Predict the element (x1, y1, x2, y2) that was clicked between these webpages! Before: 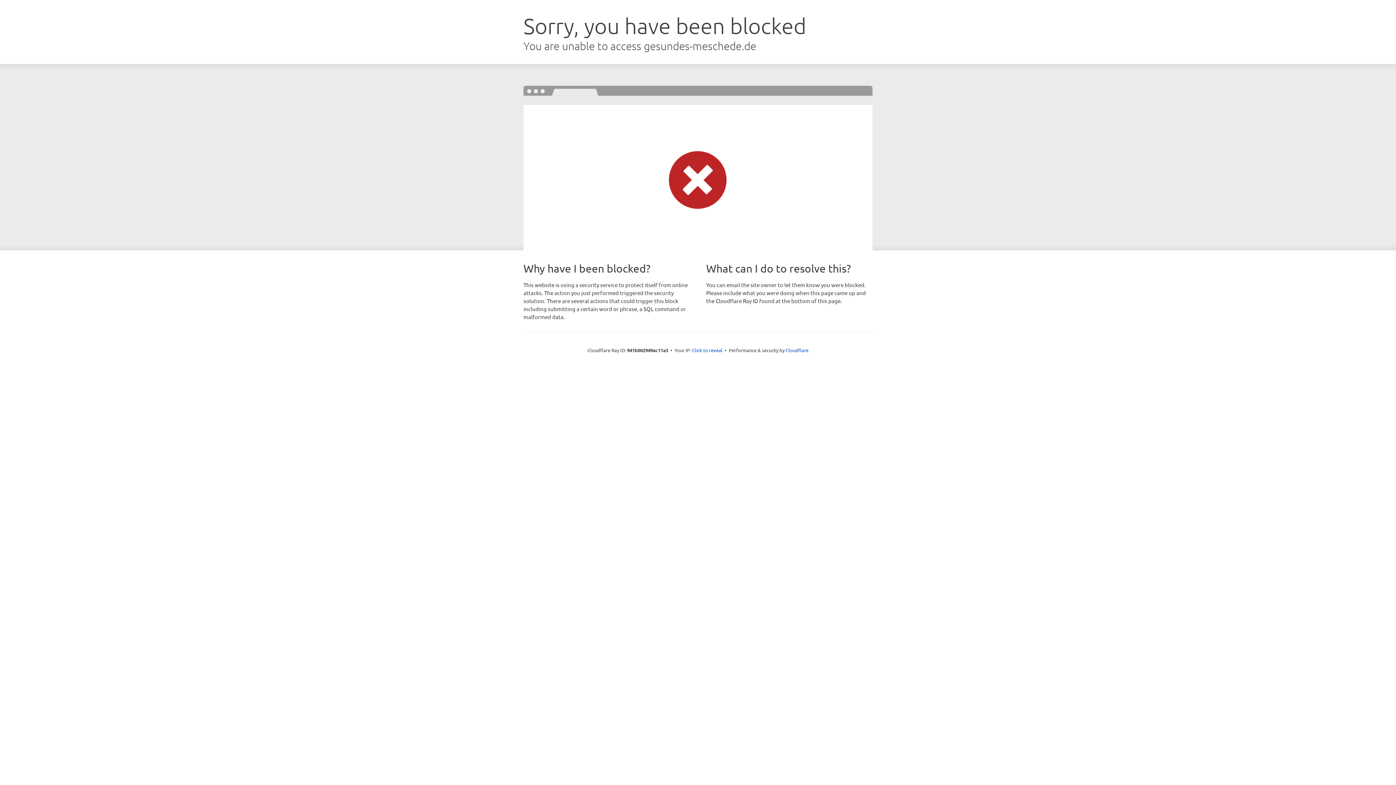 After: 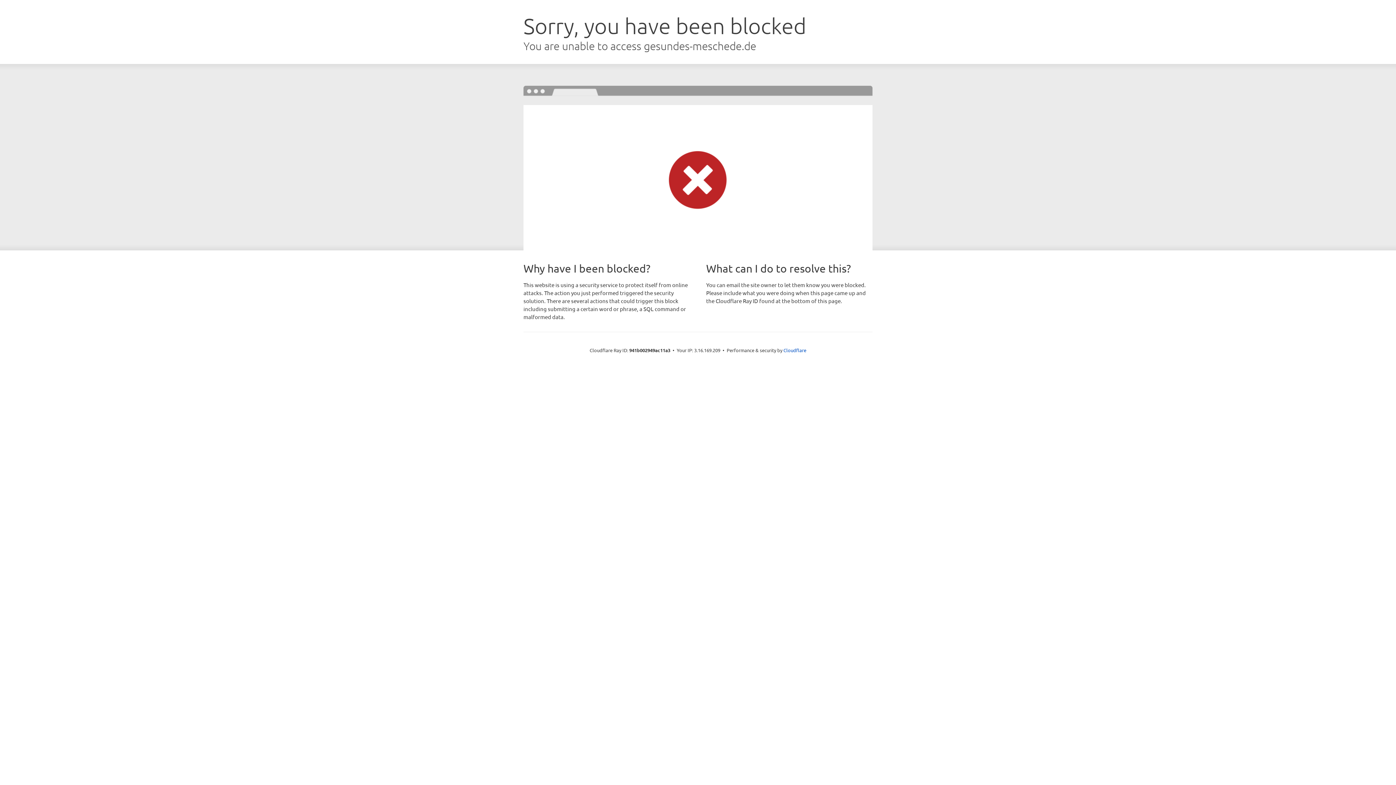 Action: bbox: (692, 346, 722, 353) label: Click to reveal